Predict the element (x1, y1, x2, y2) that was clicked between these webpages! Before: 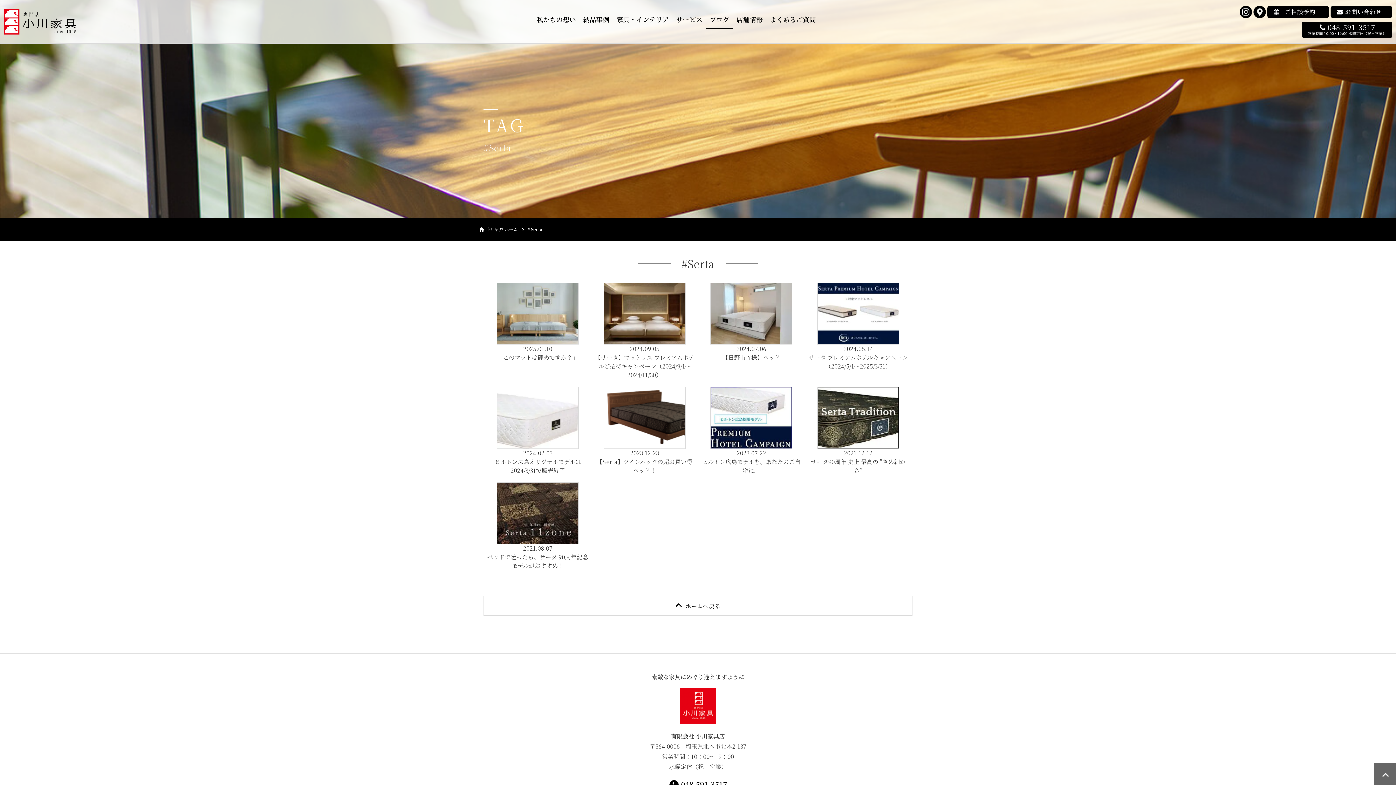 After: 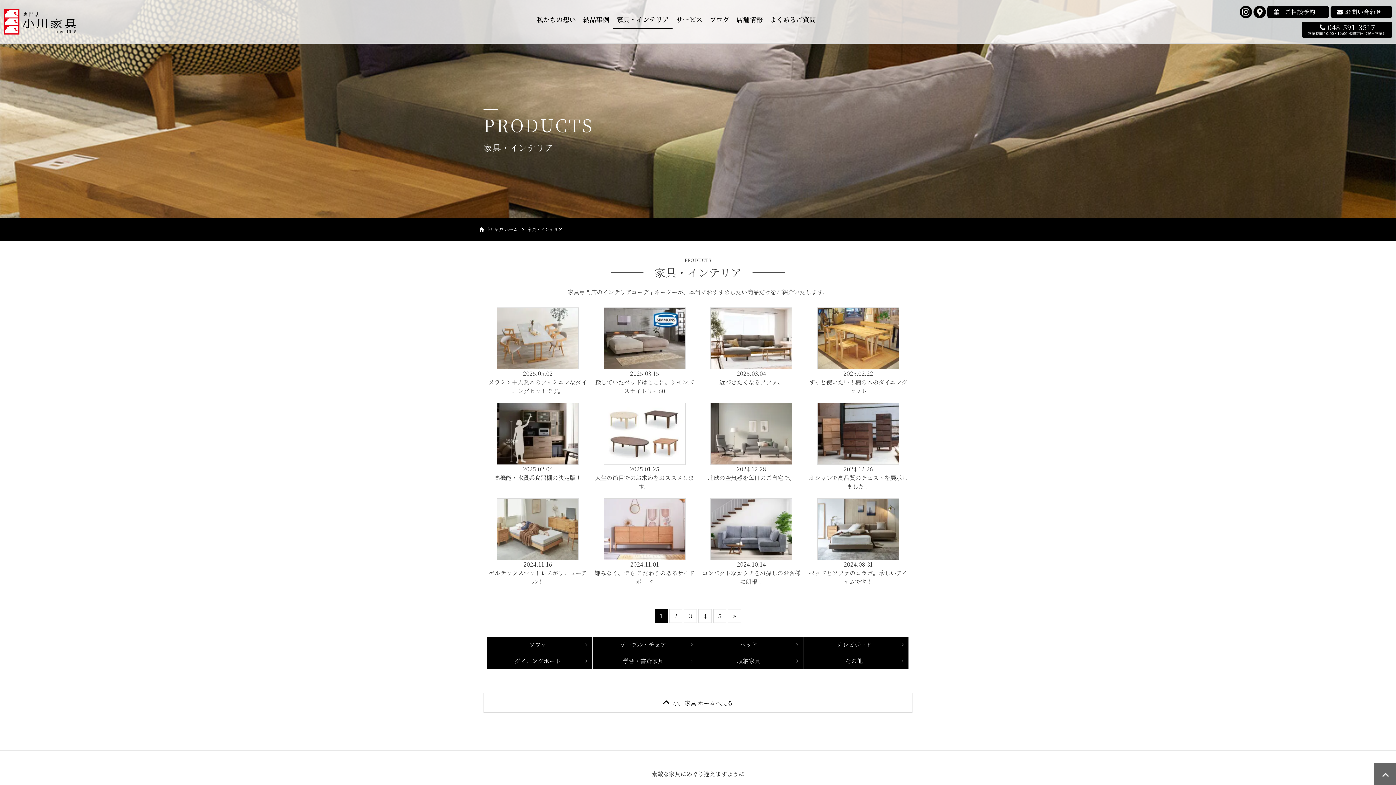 Action: bbox: (616, 14, 669, 24) label: 家具・インテリア